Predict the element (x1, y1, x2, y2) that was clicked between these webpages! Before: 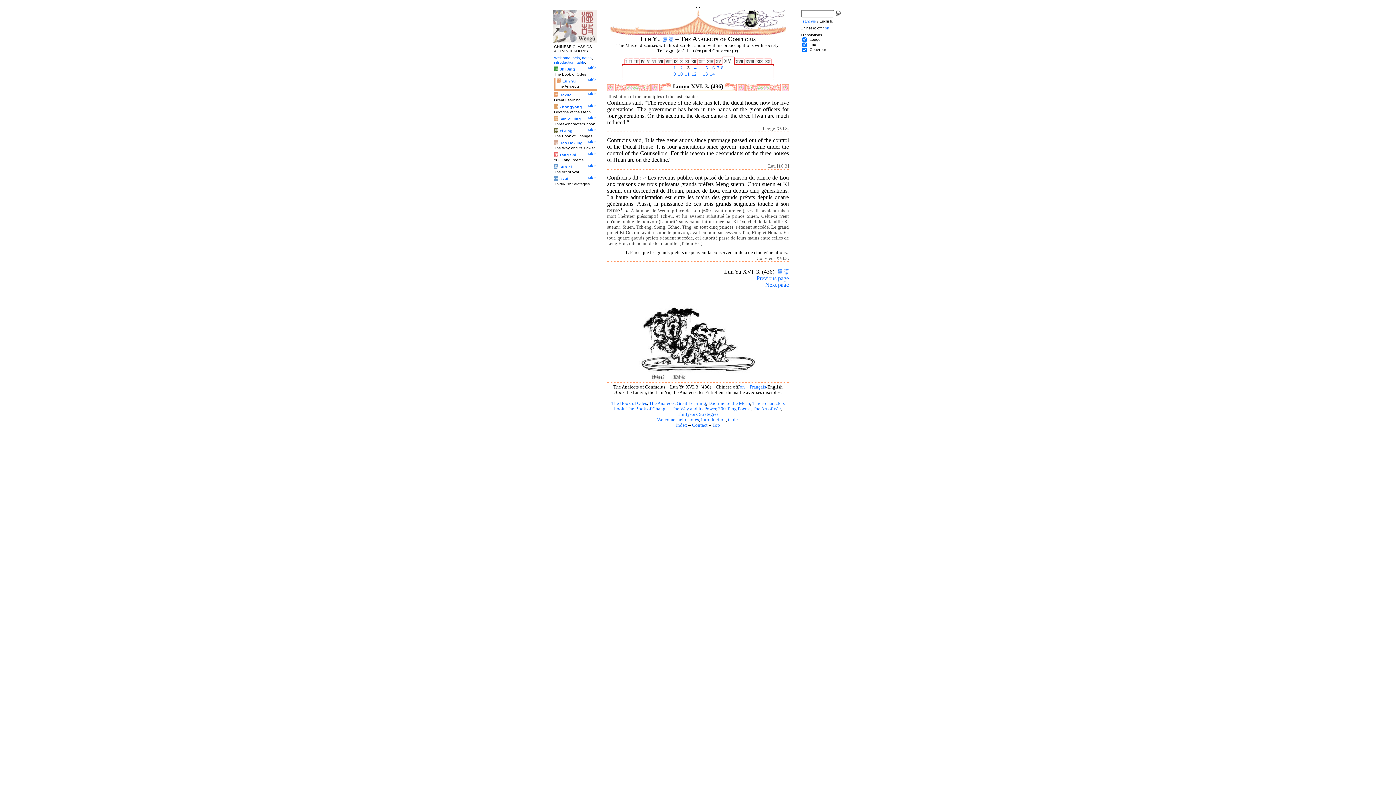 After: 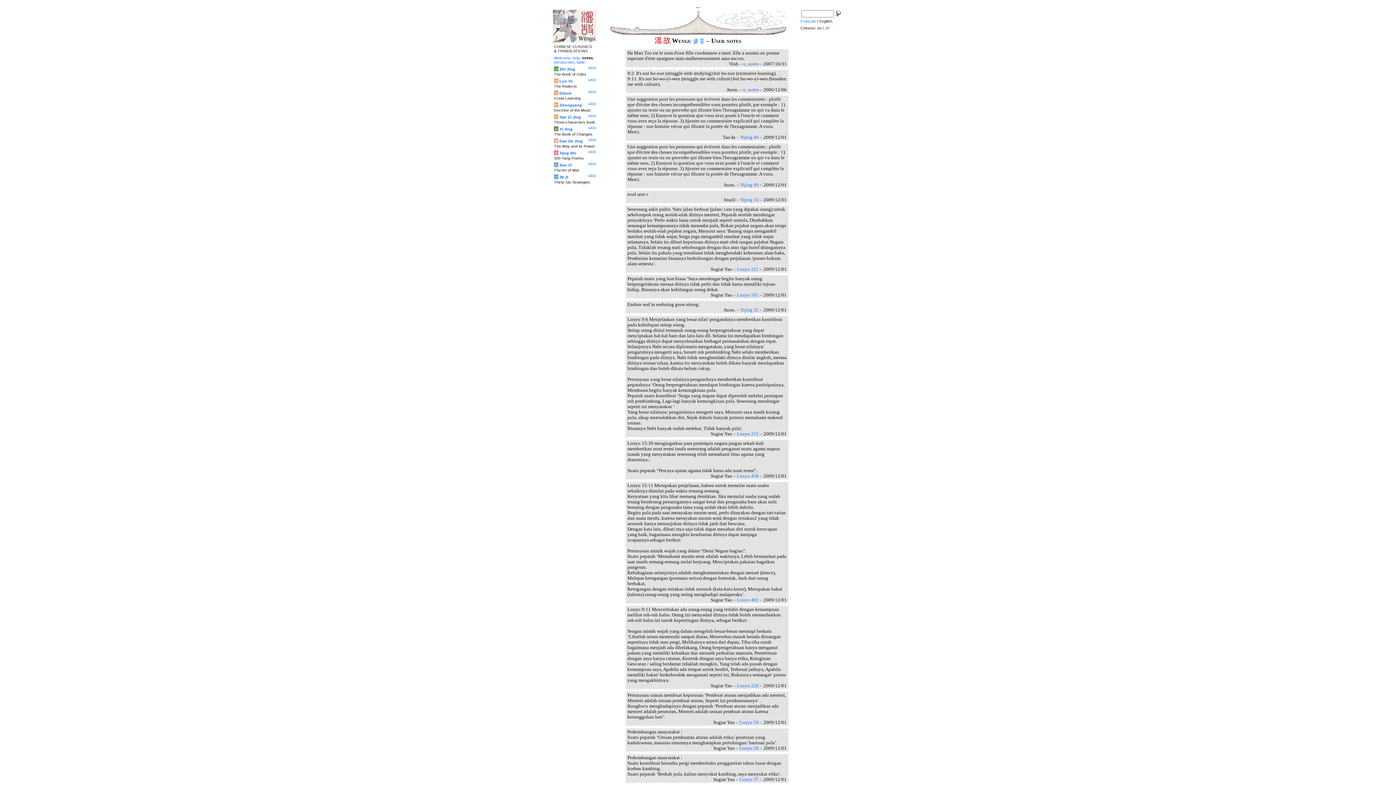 Action: bbox: (582, 55, 592, 60) label: notes